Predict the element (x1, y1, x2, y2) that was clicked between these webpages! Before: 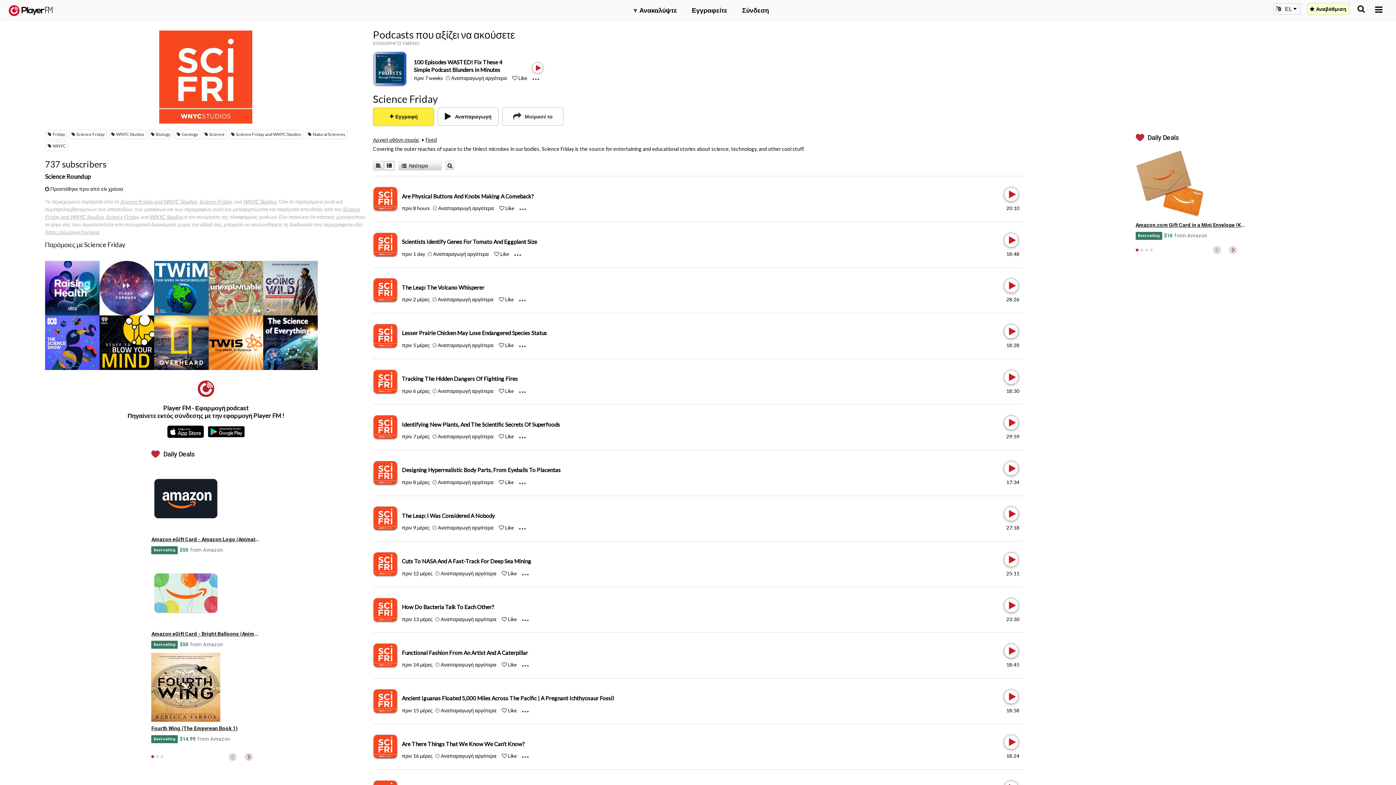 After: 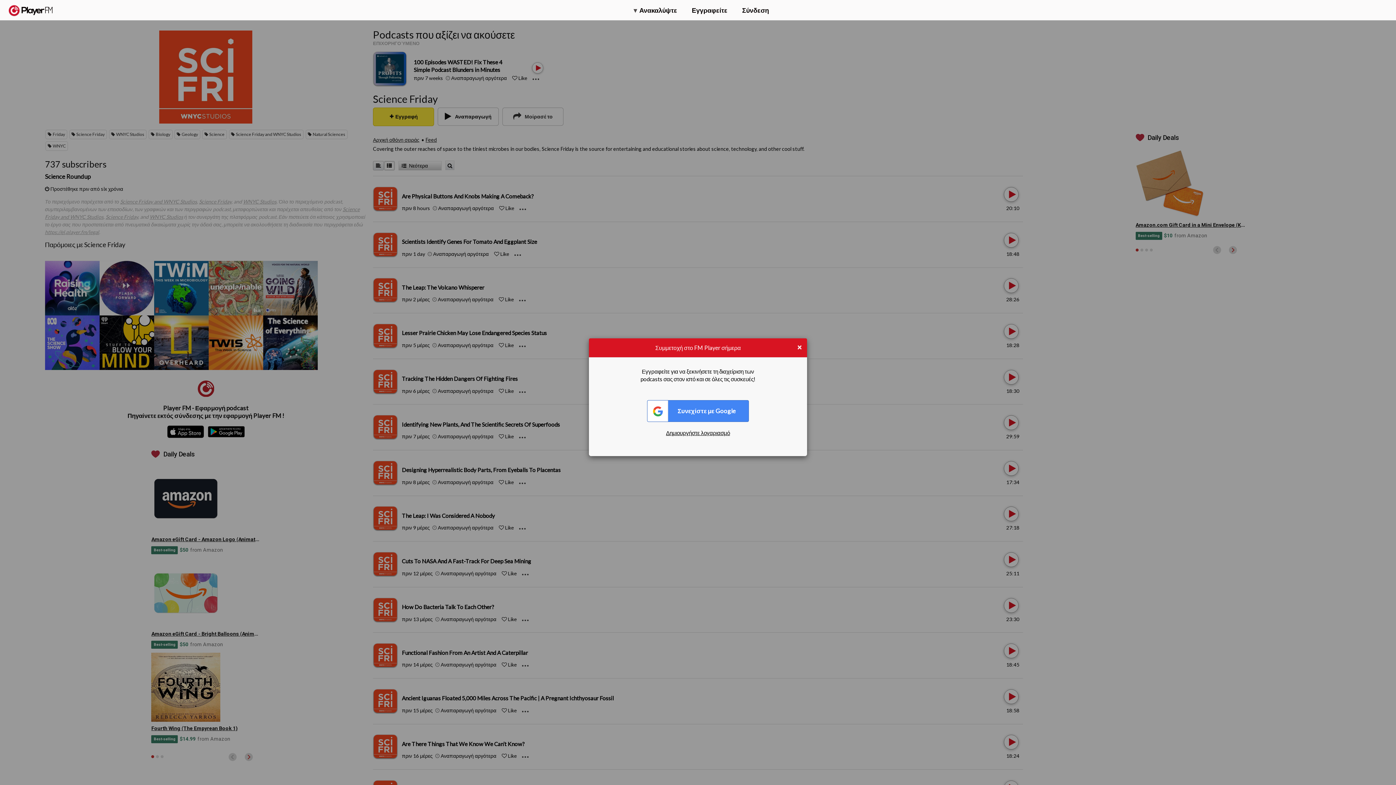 Action: bbox: (505, 433, 513, 439) label: Like